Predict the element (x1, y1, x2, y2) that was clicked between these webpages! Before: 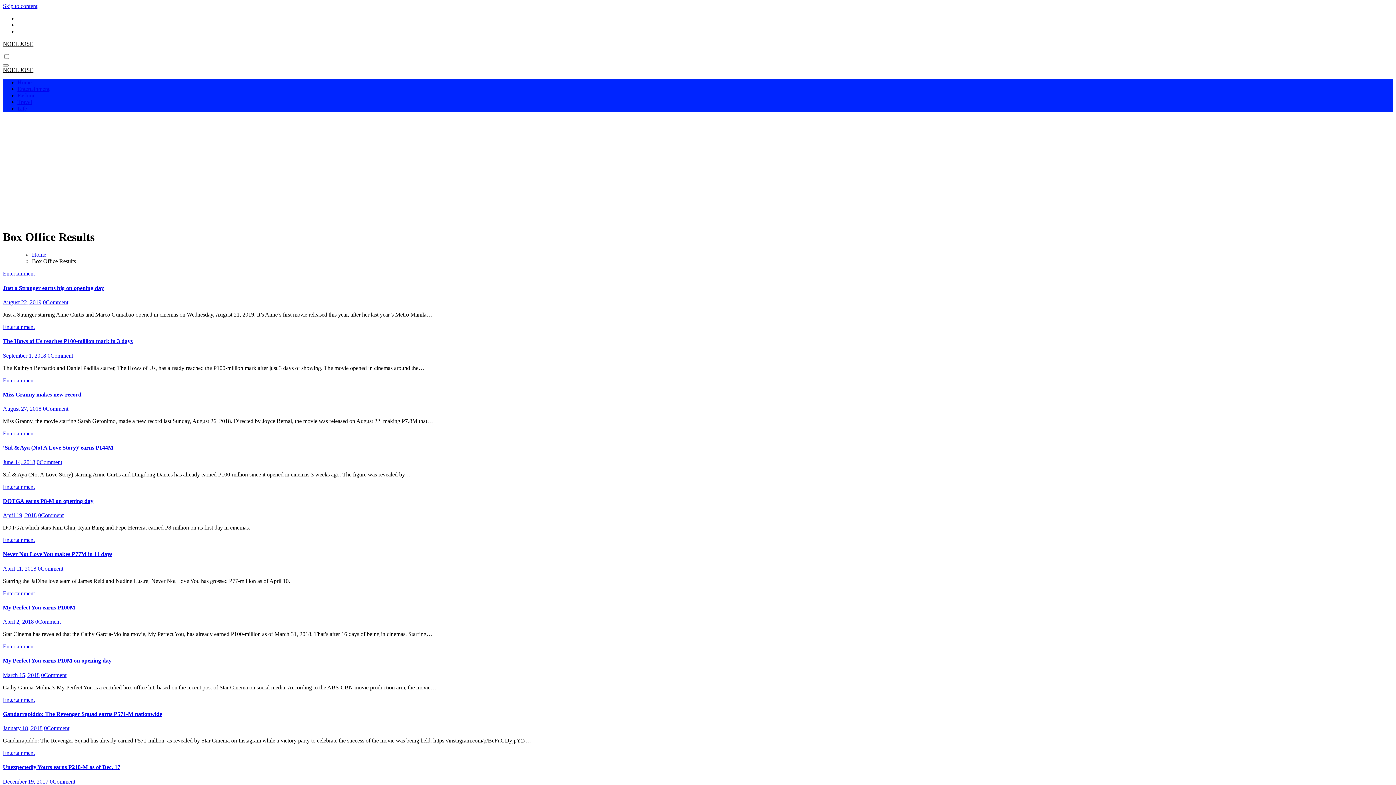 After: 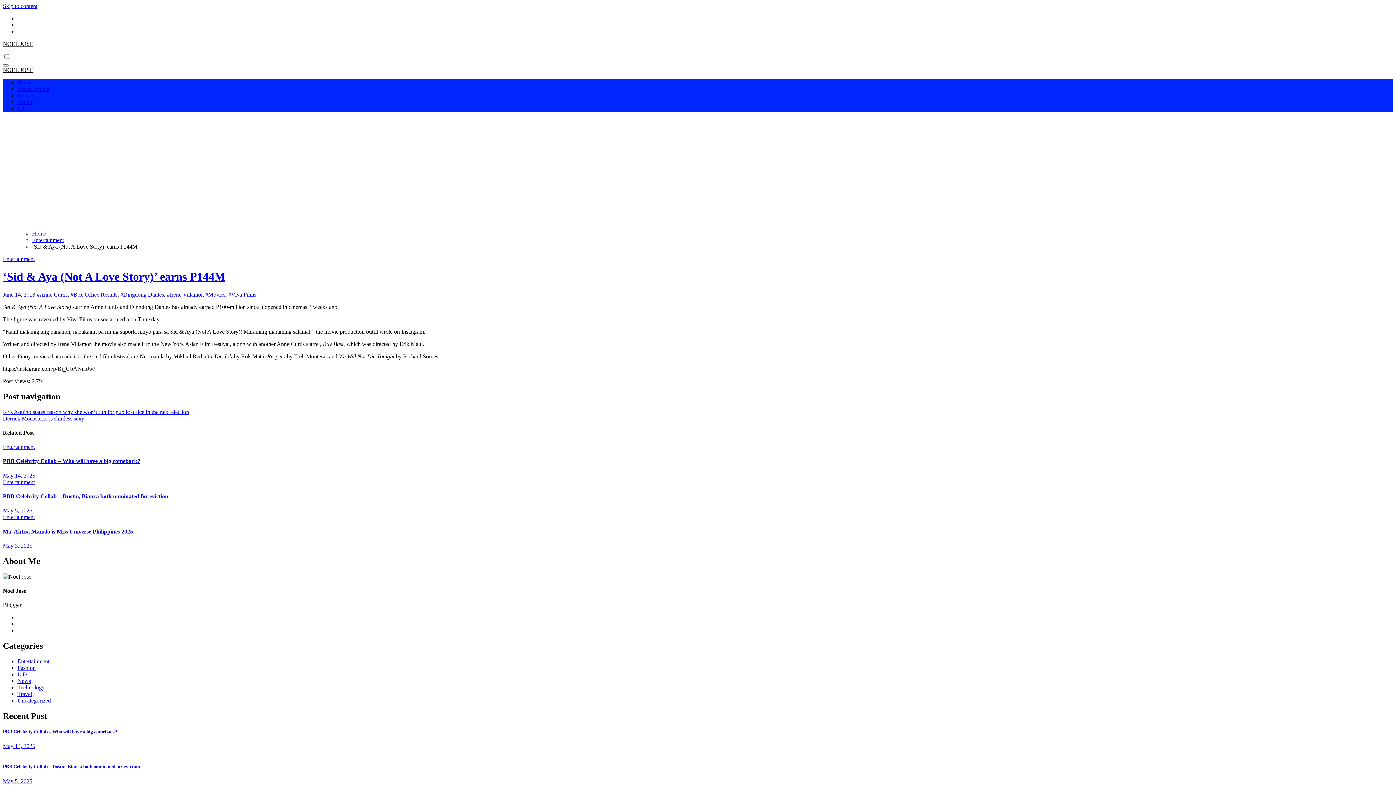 Action: bbox: (2, 444, 113, 451) label: ‘Sid & Aya (Not A Love Story)’ earns P144M